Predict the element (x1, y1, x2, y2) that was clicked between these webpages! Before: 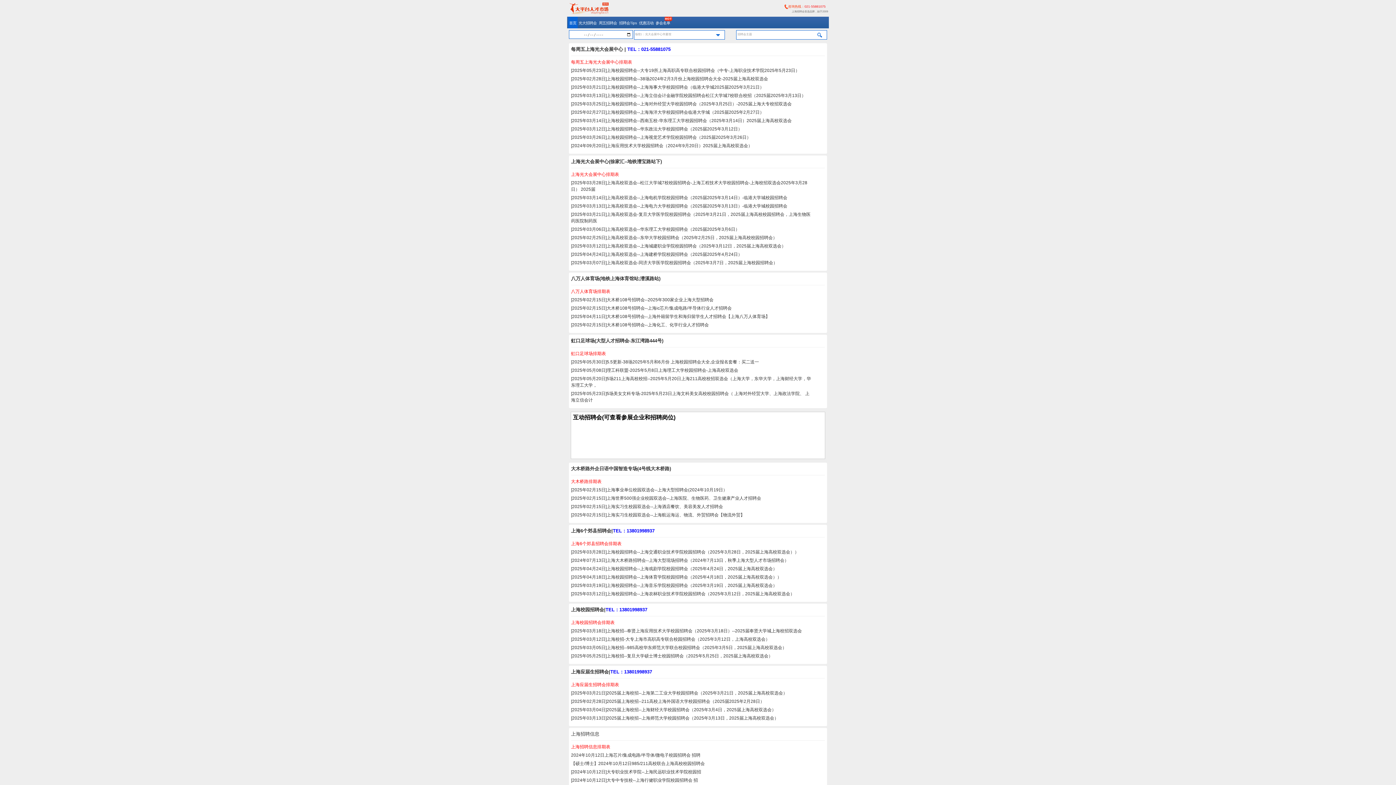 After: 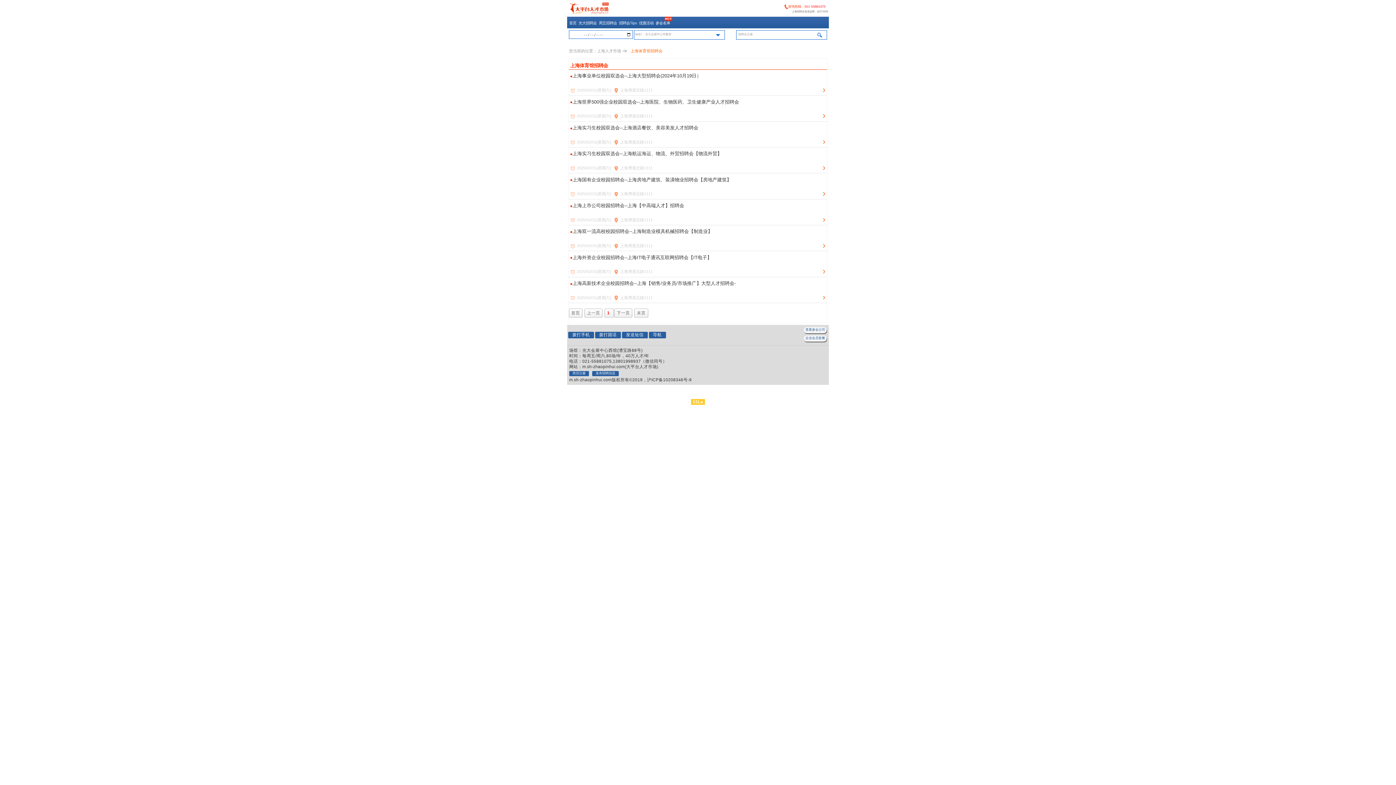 Action: label: 大木桥路外企日语中国智造专场(4号线大木桥路) bbox: (571, 466, 671, 471)